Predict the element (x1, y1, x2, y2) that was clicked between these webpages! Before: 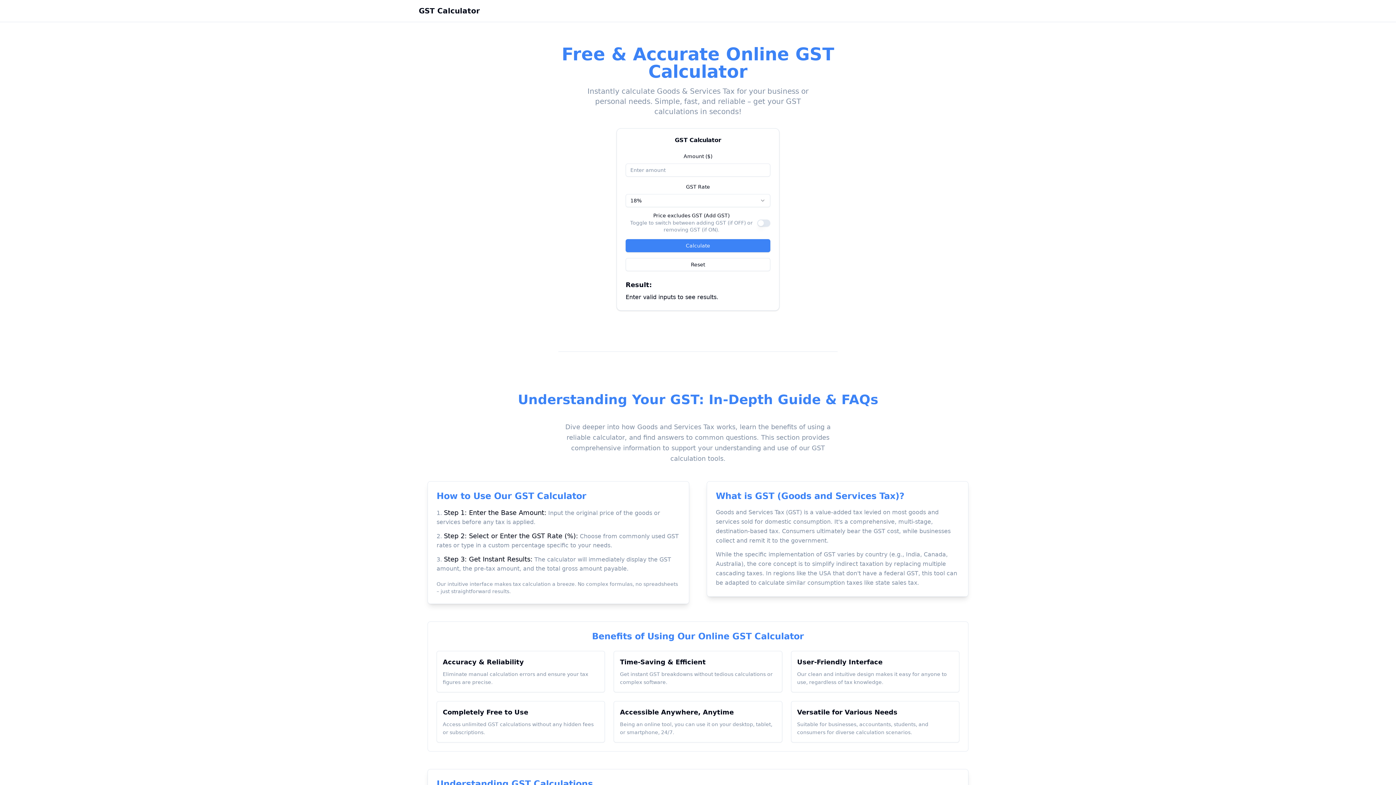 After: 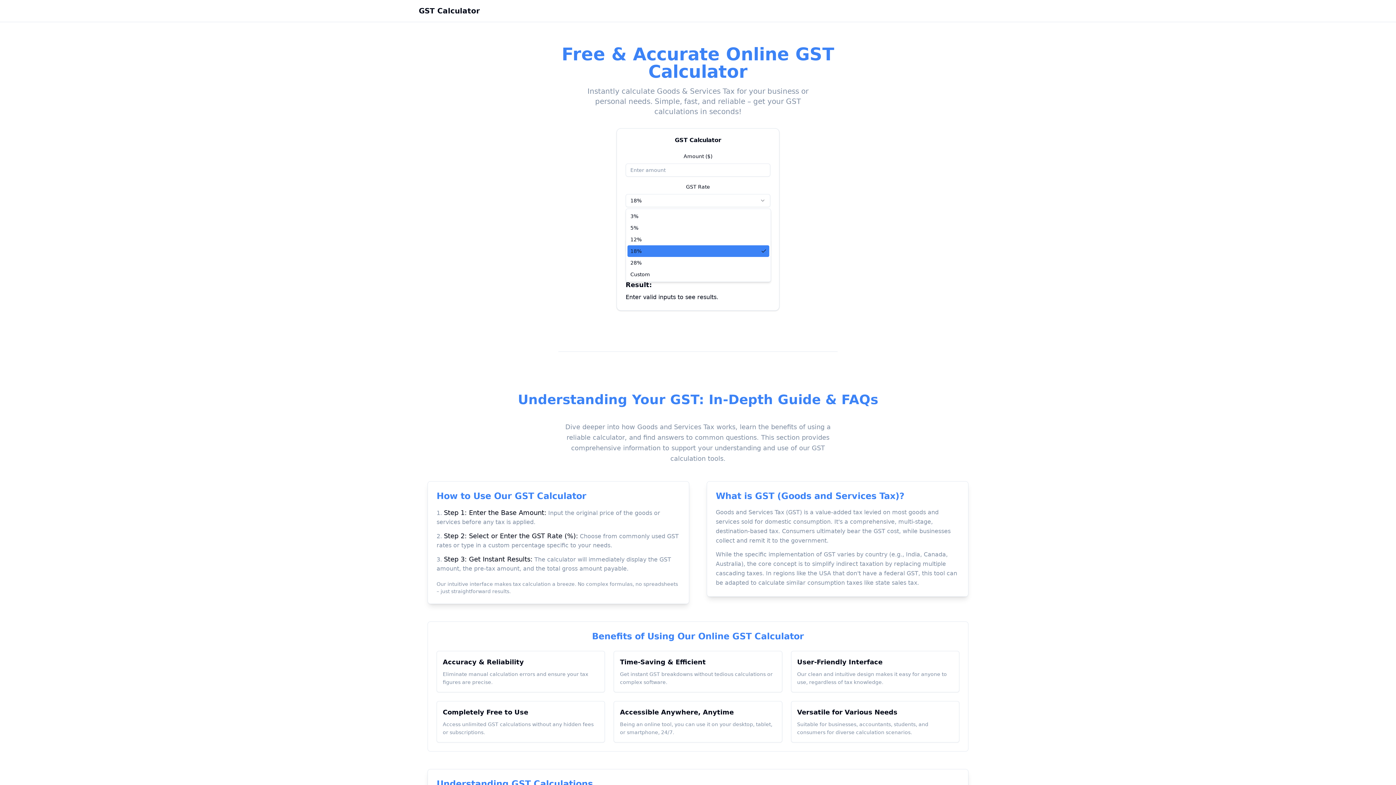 Action: label: 18% bbox: (625, 194, 770, 207)